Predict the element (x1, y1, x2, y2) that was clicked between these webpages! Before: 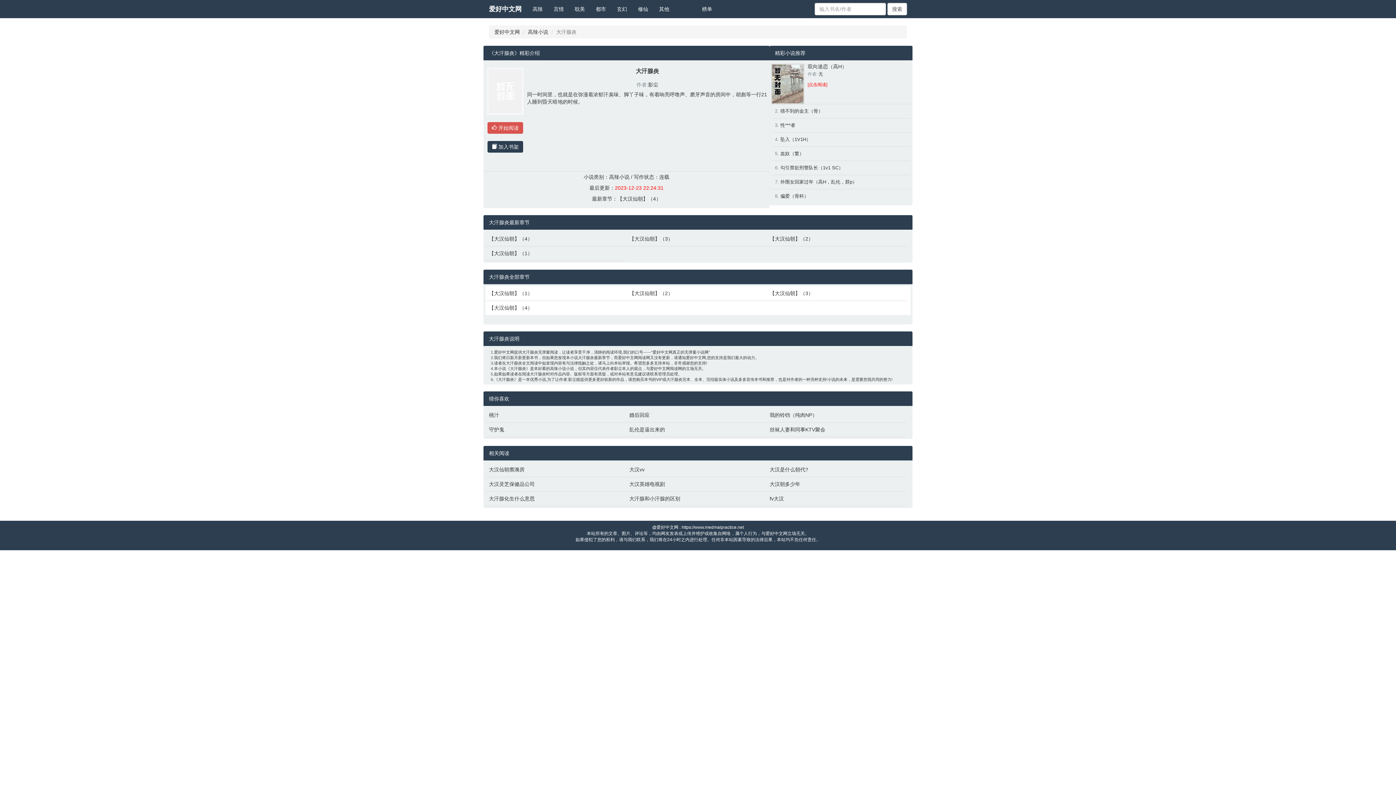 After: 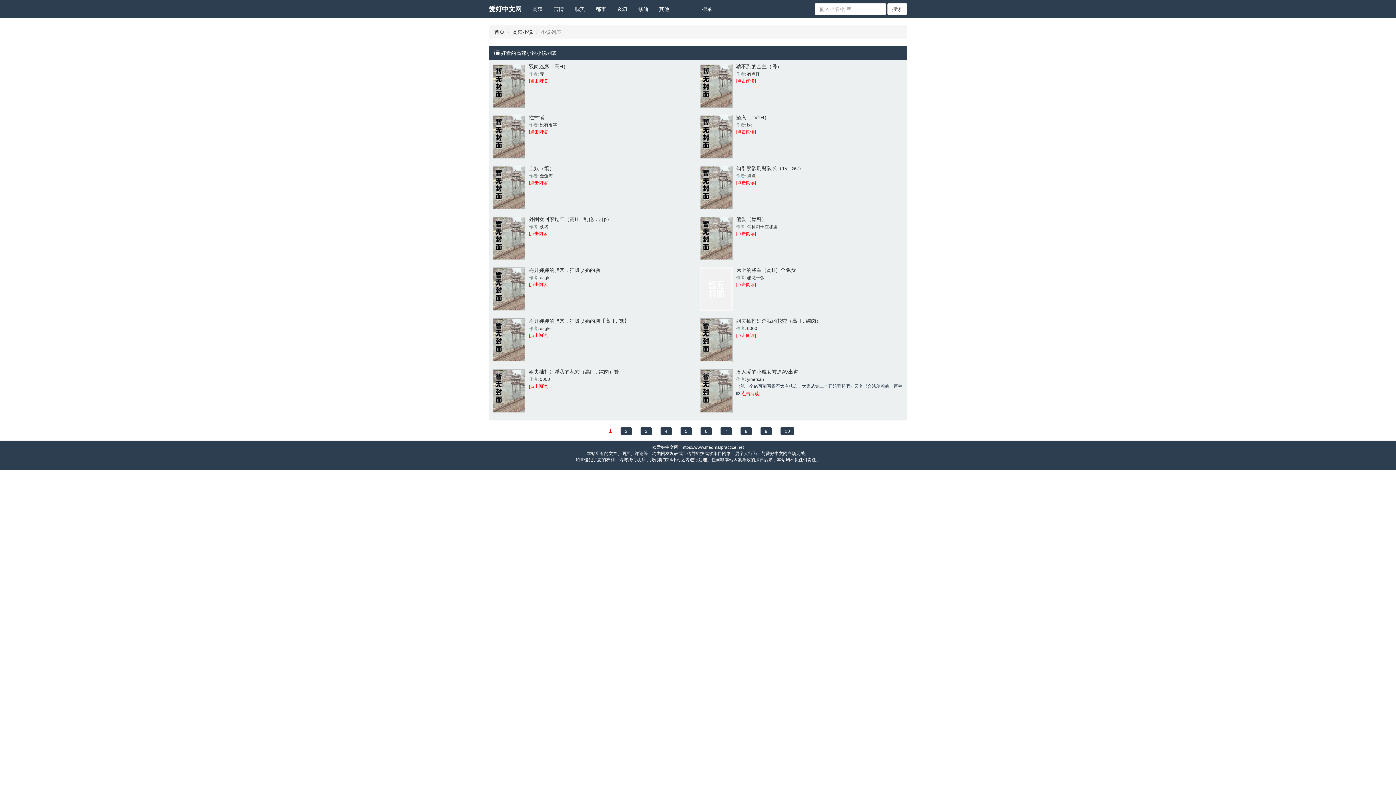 Action: label: 高辣 bbox: (527, 0, 548, 18)